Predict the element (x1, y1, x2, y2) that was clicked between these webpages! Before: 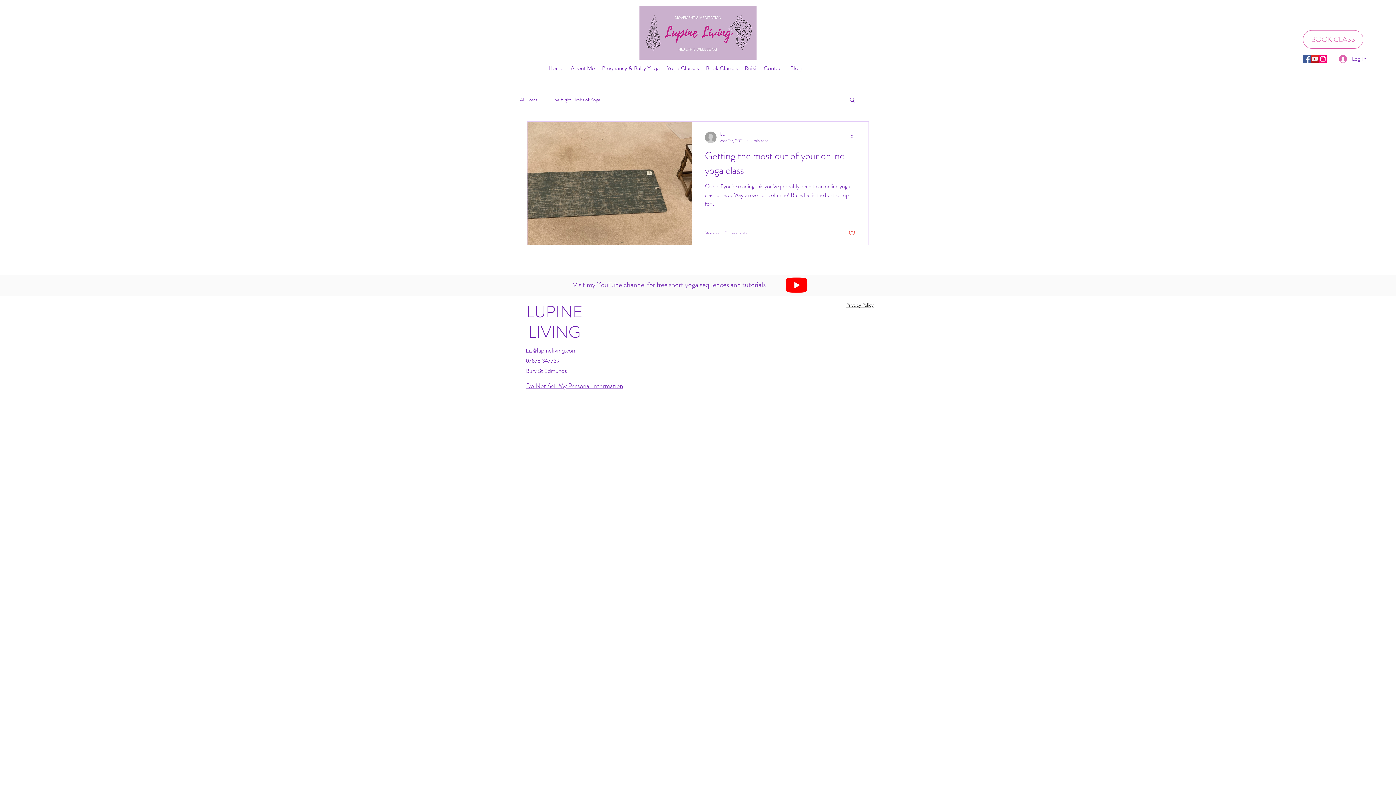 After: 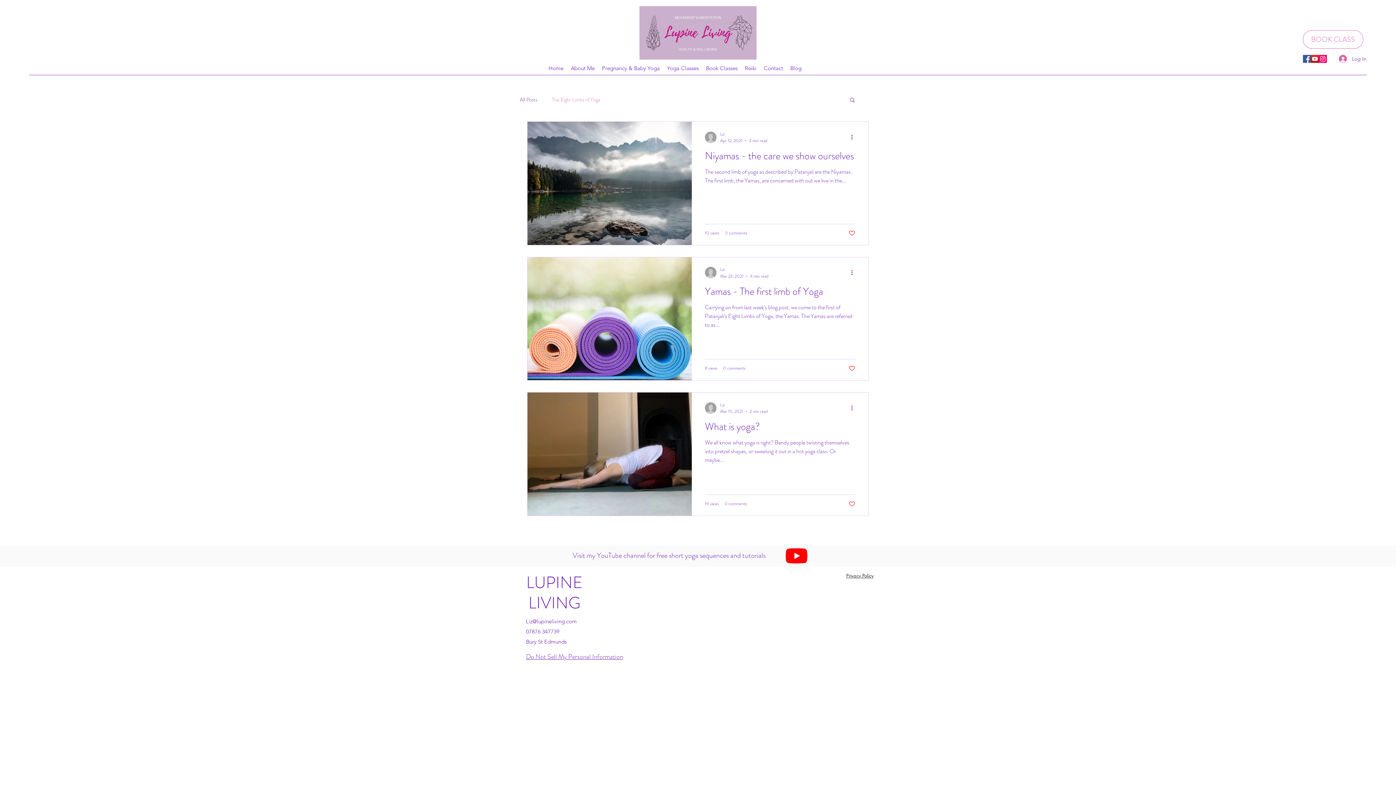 Action: bbox: (552, 96, 600, 103) label: The Eight Limbs of Yoga